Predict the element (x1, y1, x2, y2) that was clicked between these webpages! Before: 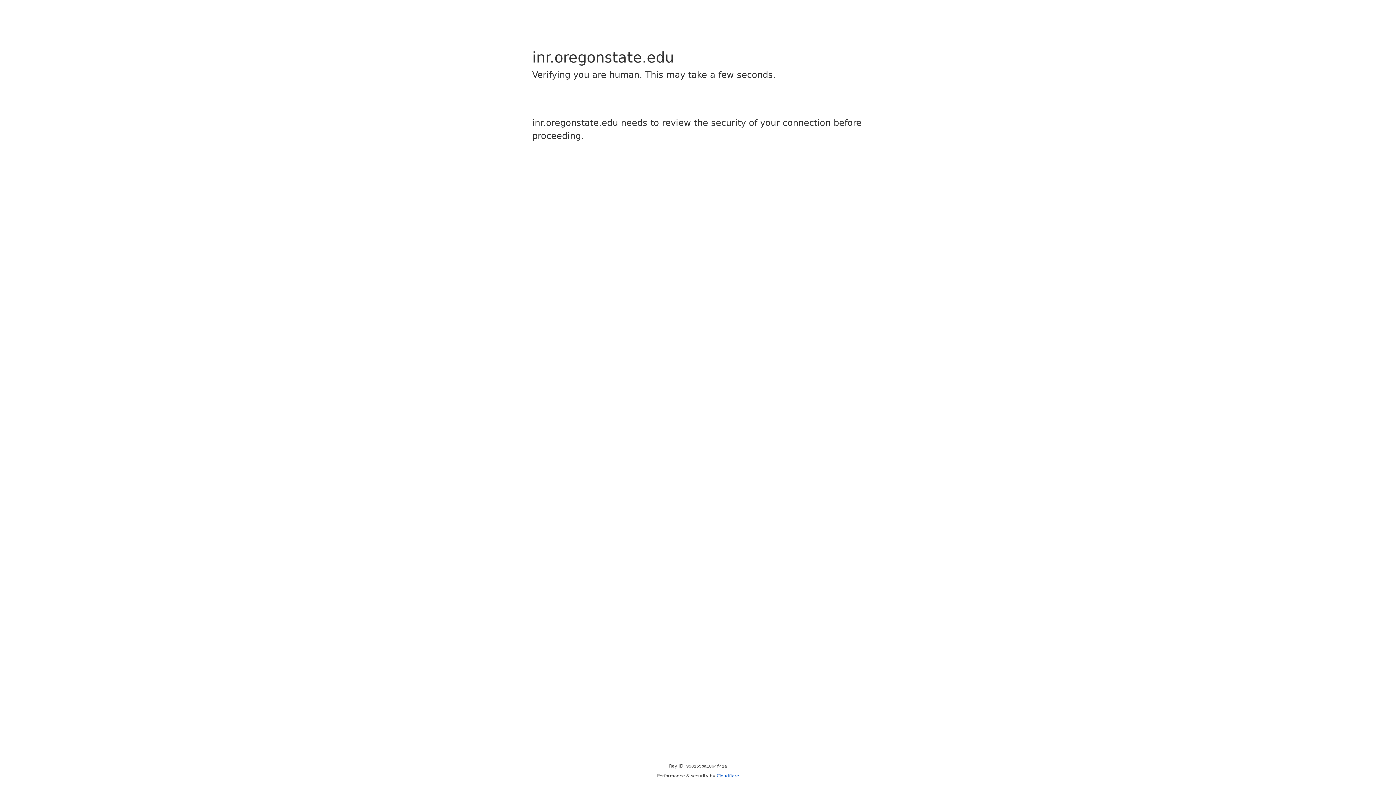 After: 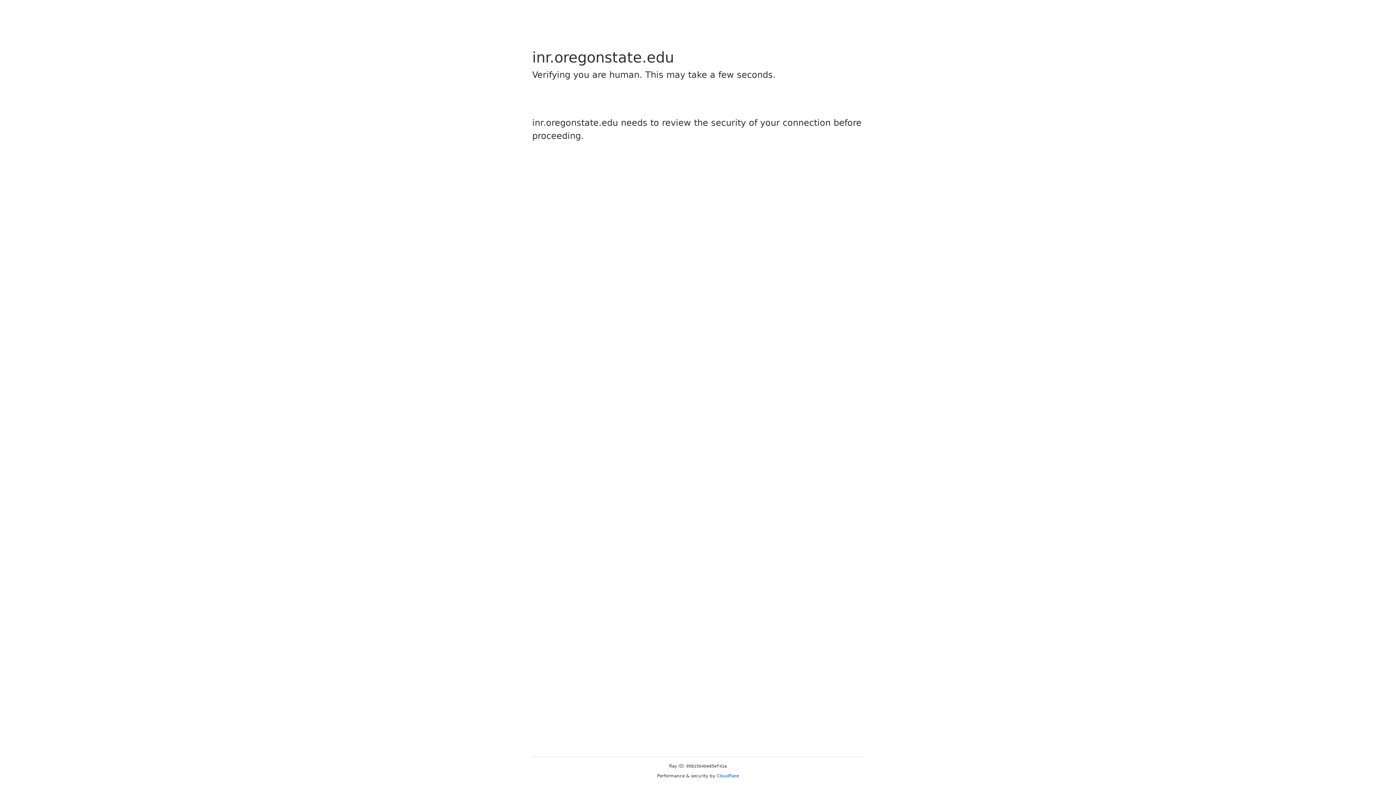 Action: label: Cloudflare bbox: (716, 773, 739, 778)